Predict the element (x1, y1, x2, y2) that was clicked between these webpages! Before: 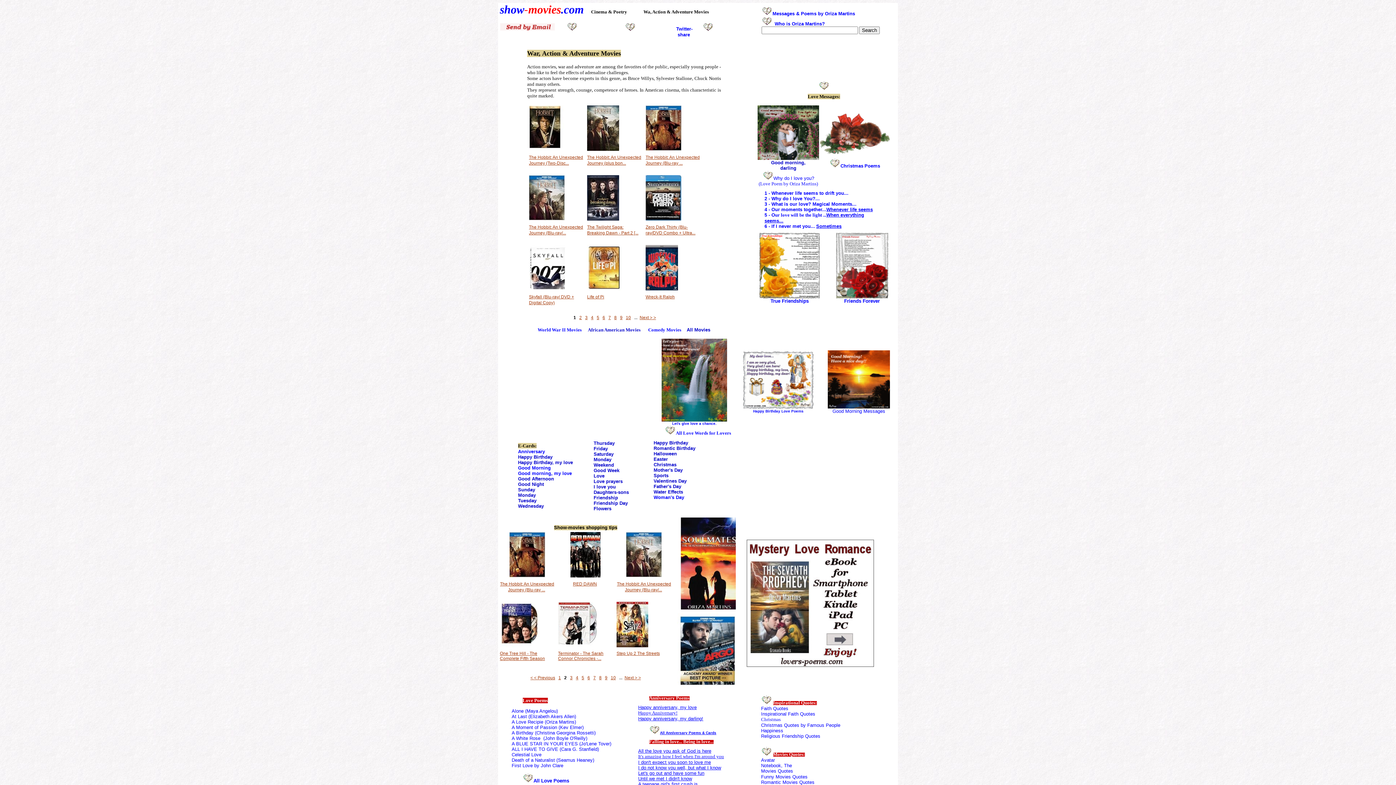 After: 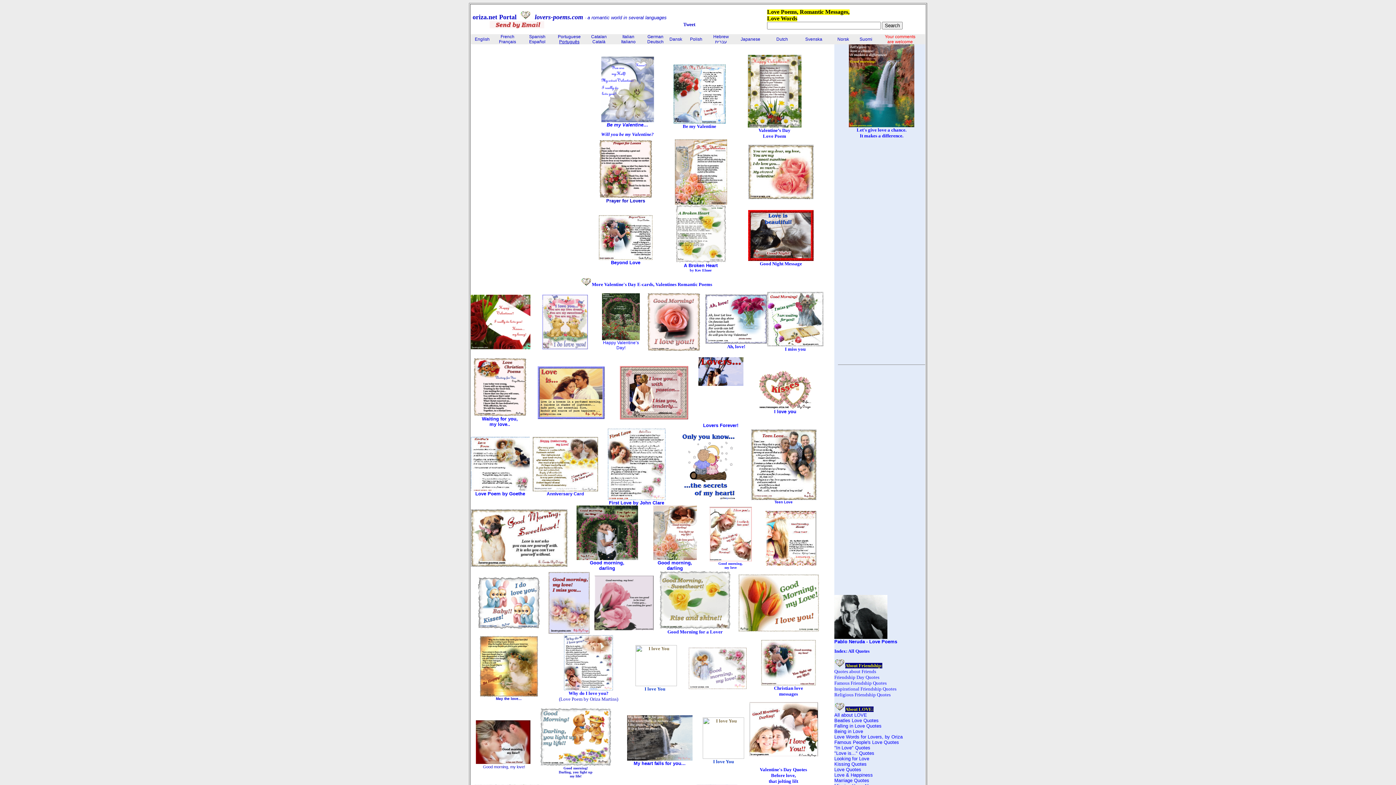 Action: label: Love bbox: (593, 473, 604, 478)